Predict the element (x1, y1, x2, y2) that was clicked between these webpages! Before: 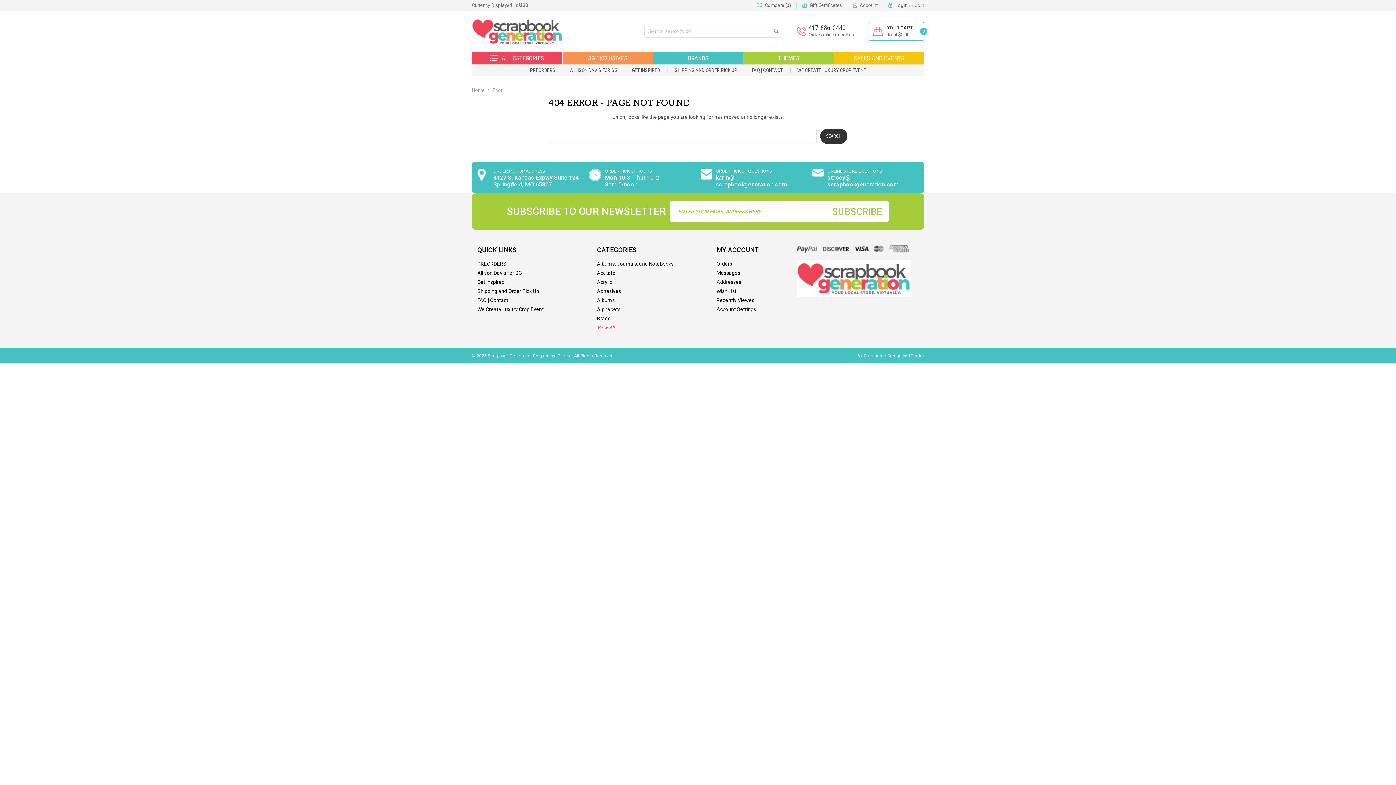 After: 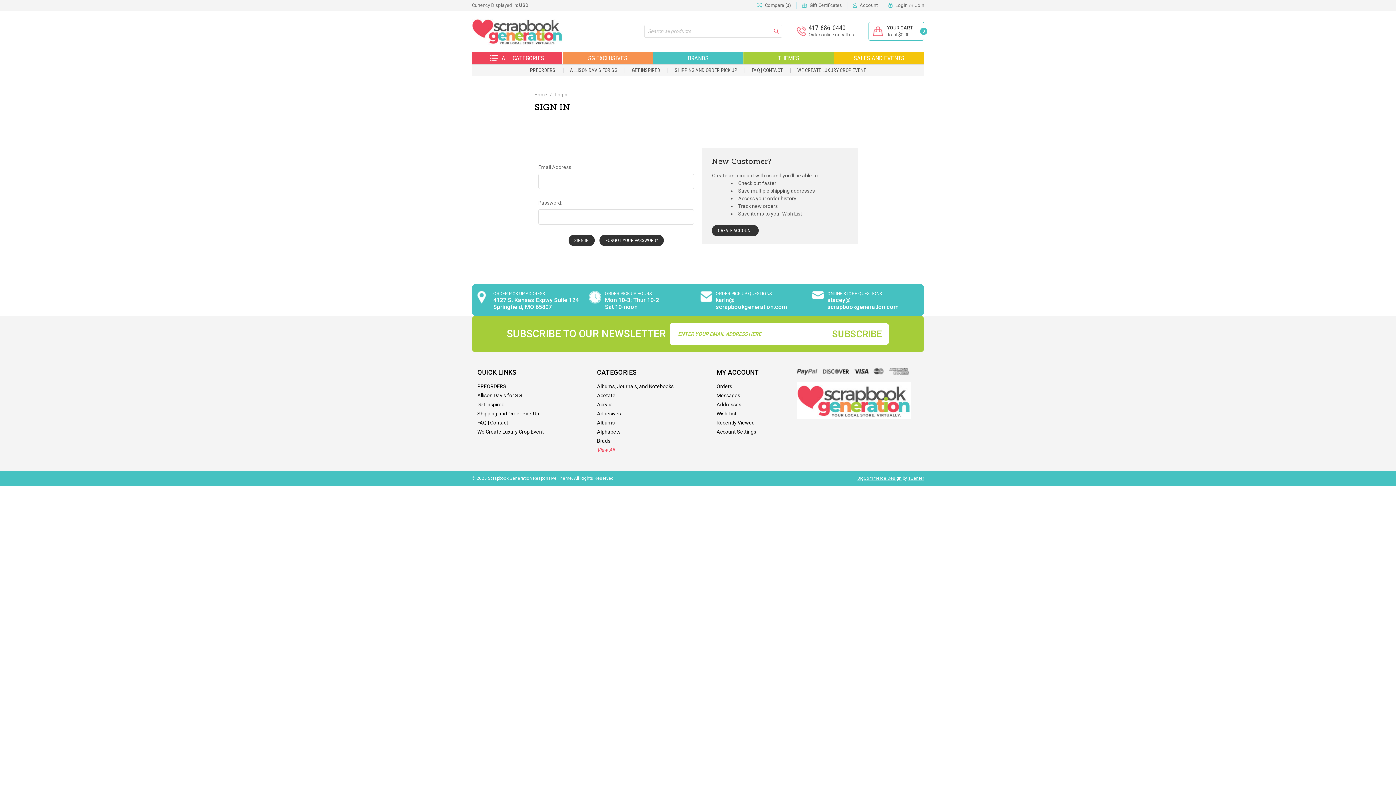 Action: label: Messages bbox: (716, 269, 740, 276)